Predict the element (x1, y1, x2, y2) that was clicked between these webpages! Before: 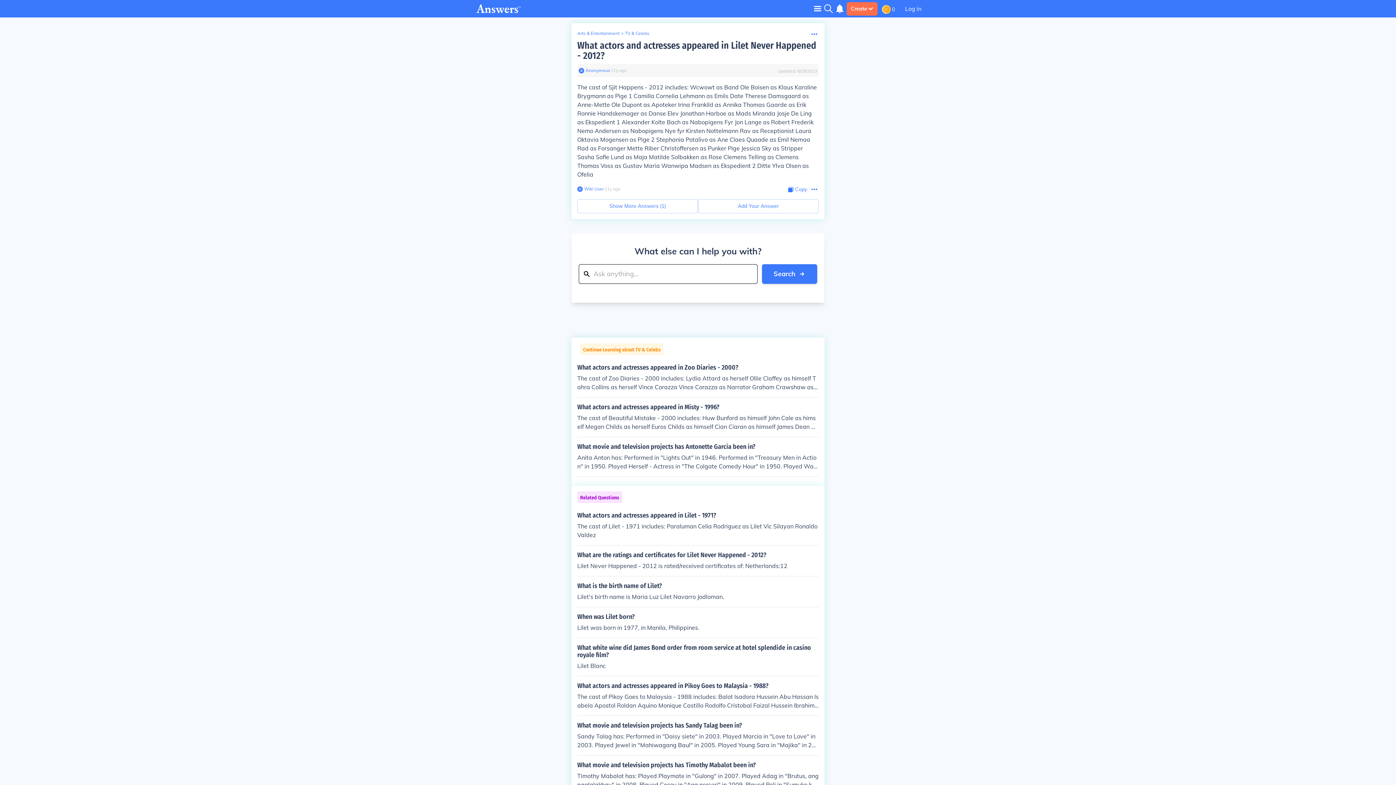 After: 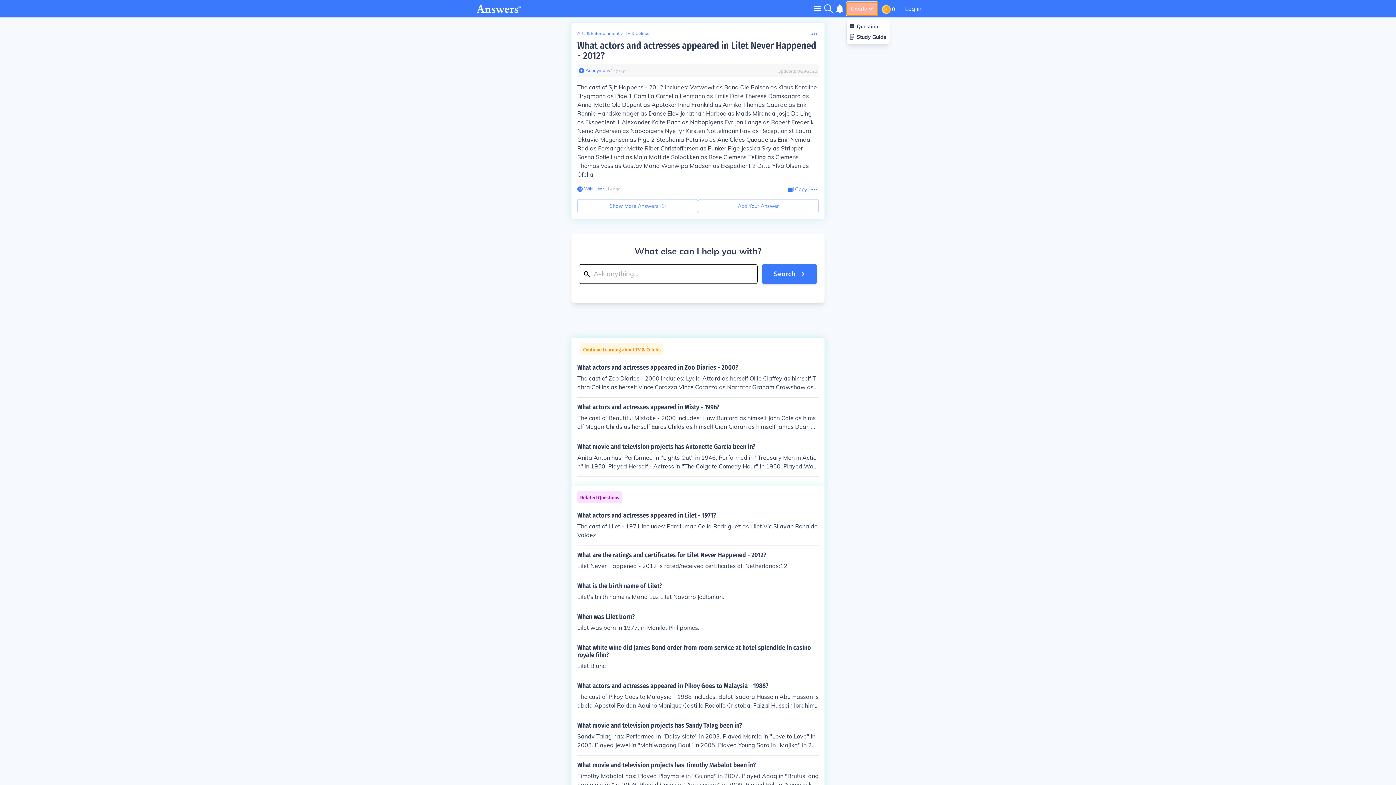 Action: label: Create bbox: (846, 2, 877, 15)